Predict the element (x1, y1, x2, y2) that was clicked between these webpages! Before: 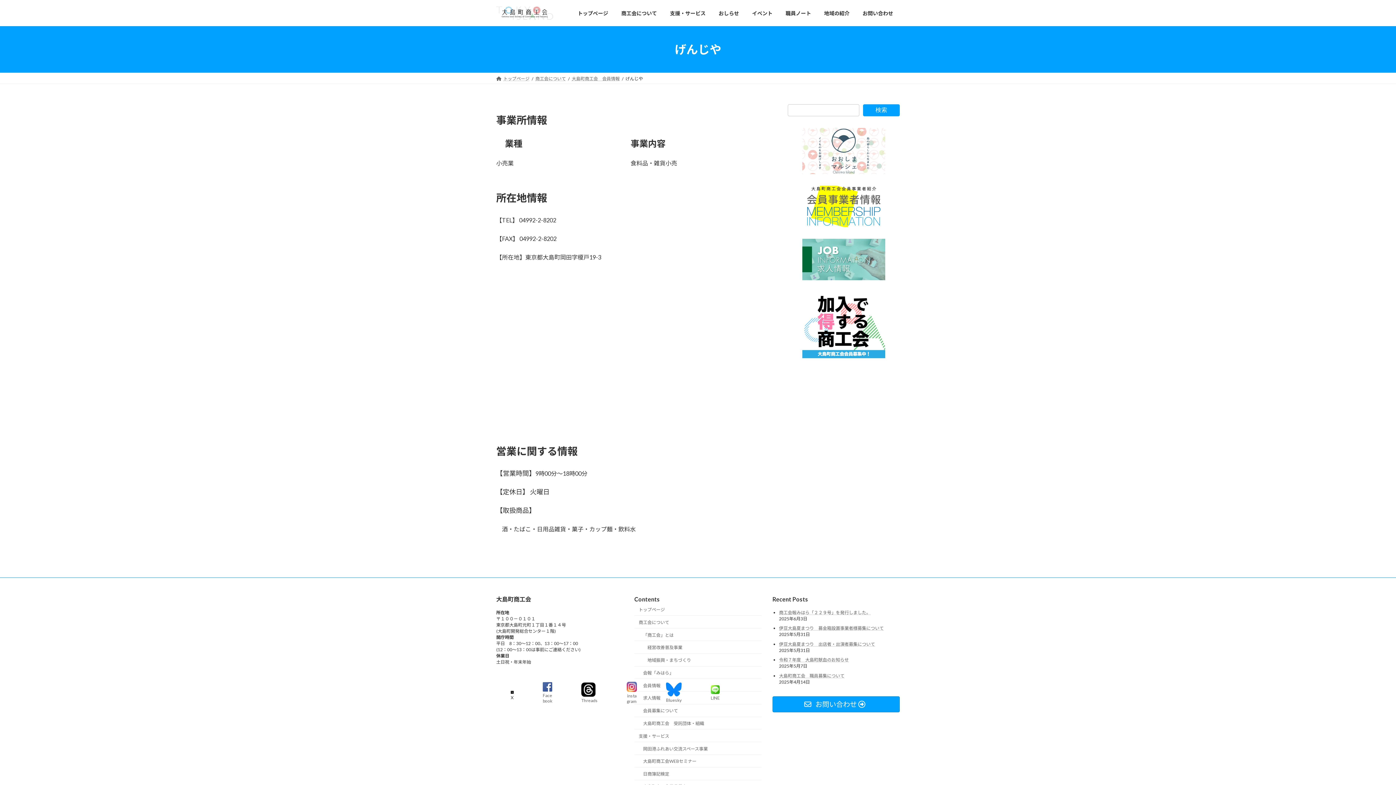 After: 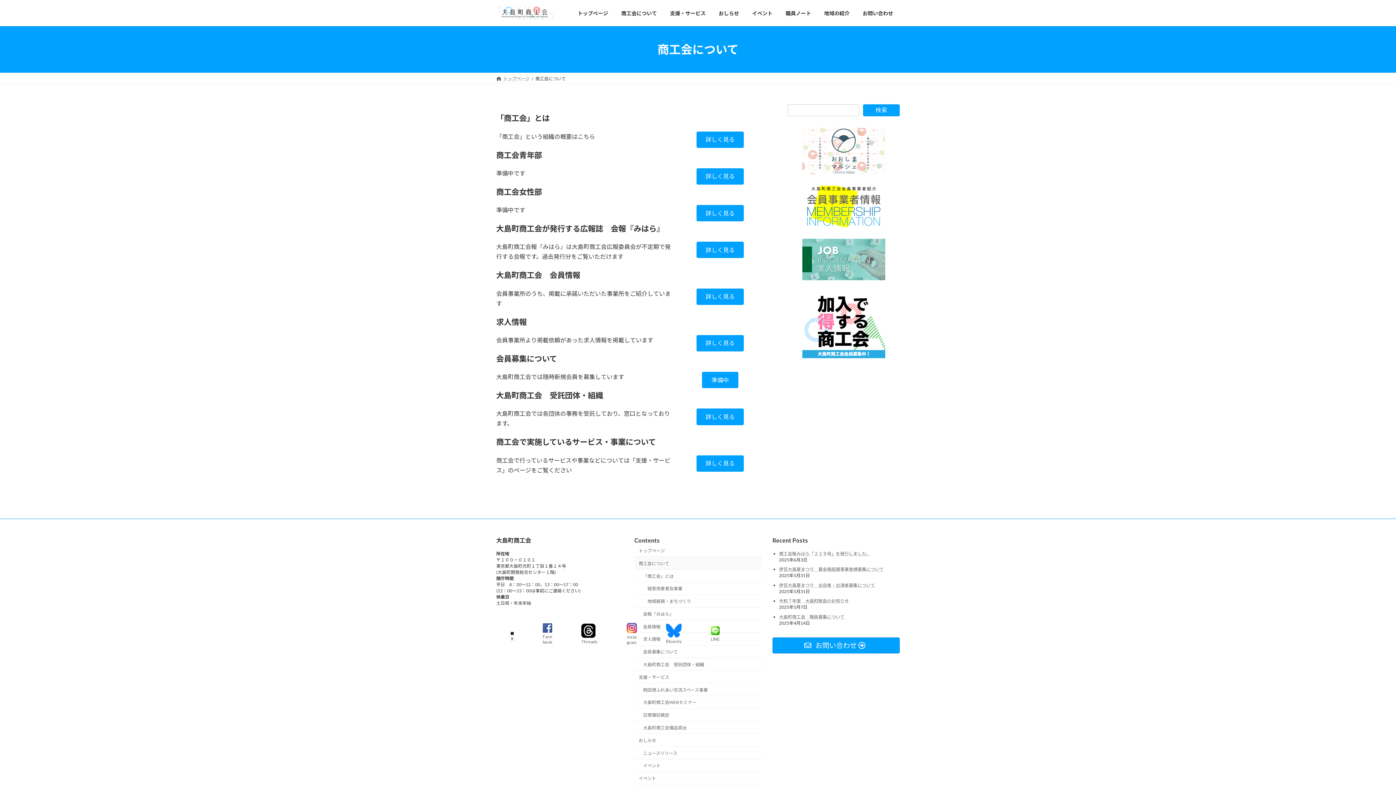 Action: label: 商工会について bbox: (535, 76, 566, 81)